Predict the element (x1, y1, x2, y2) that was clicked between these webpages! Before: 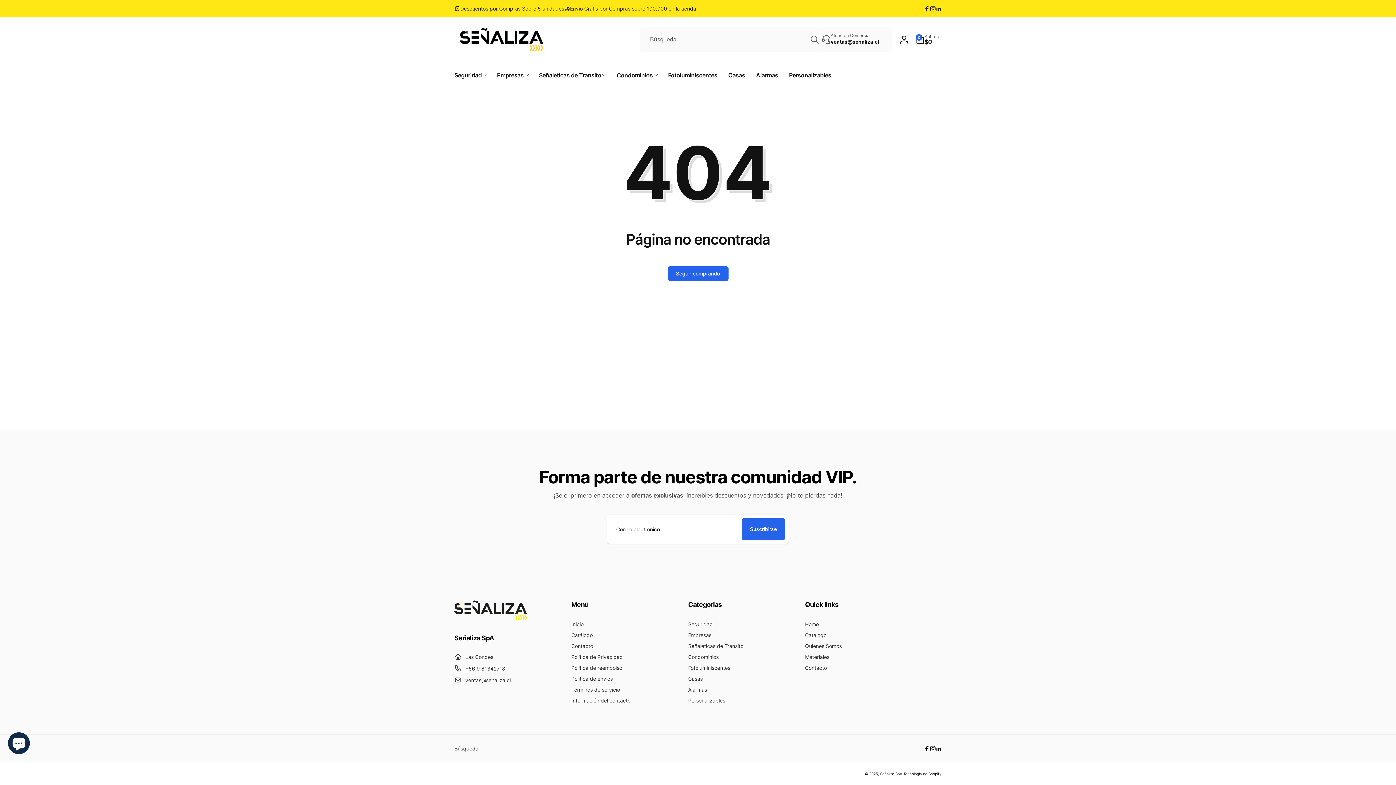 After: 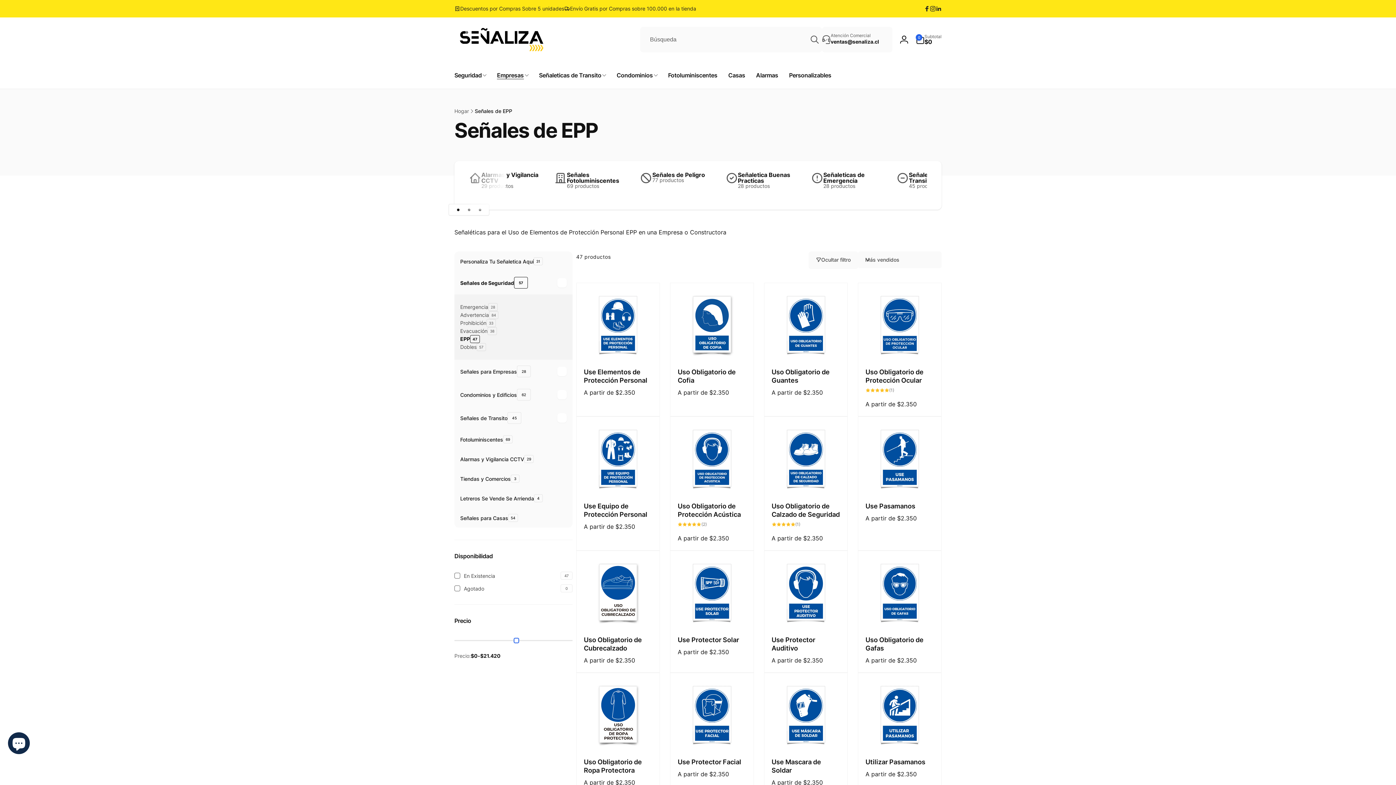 Action: label: Empresas bbox: (688, 630, 711, 641)